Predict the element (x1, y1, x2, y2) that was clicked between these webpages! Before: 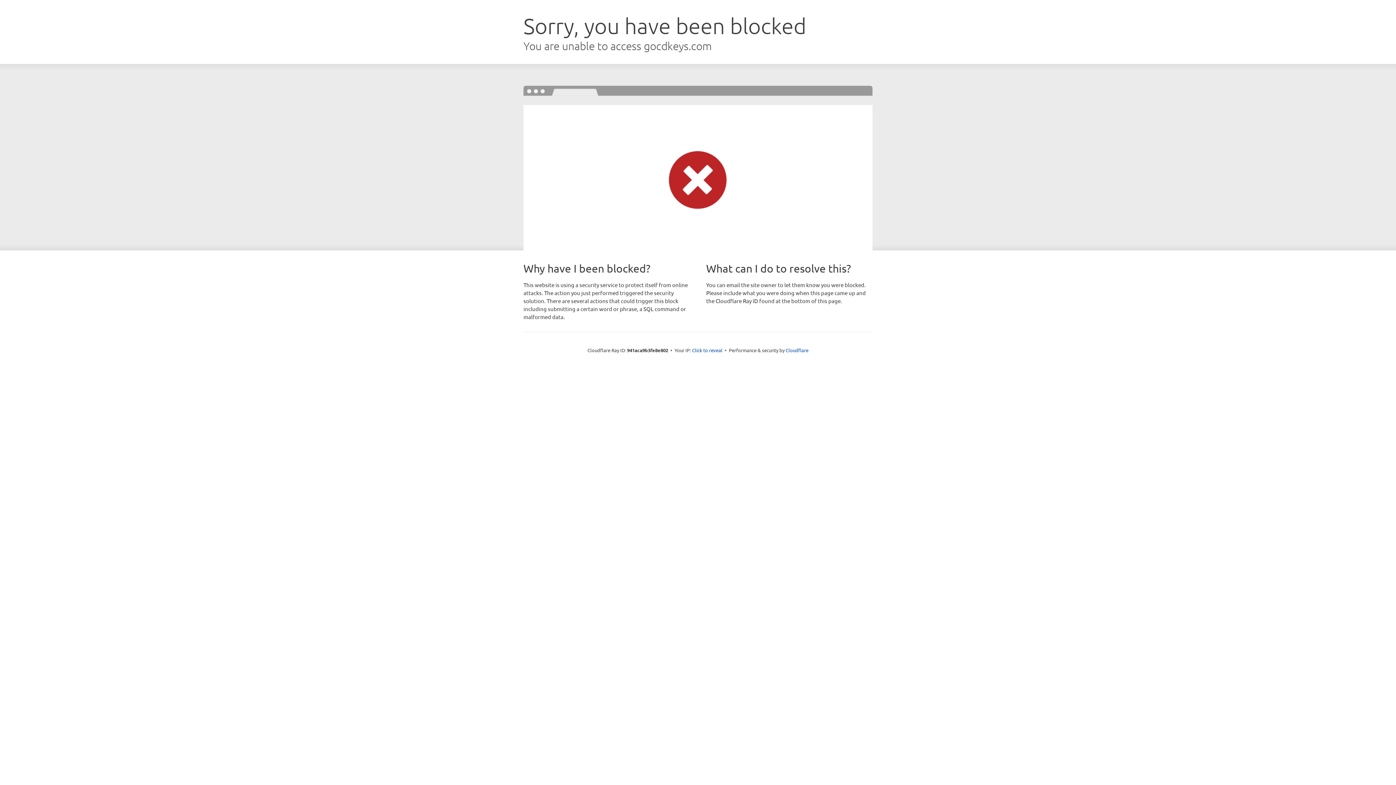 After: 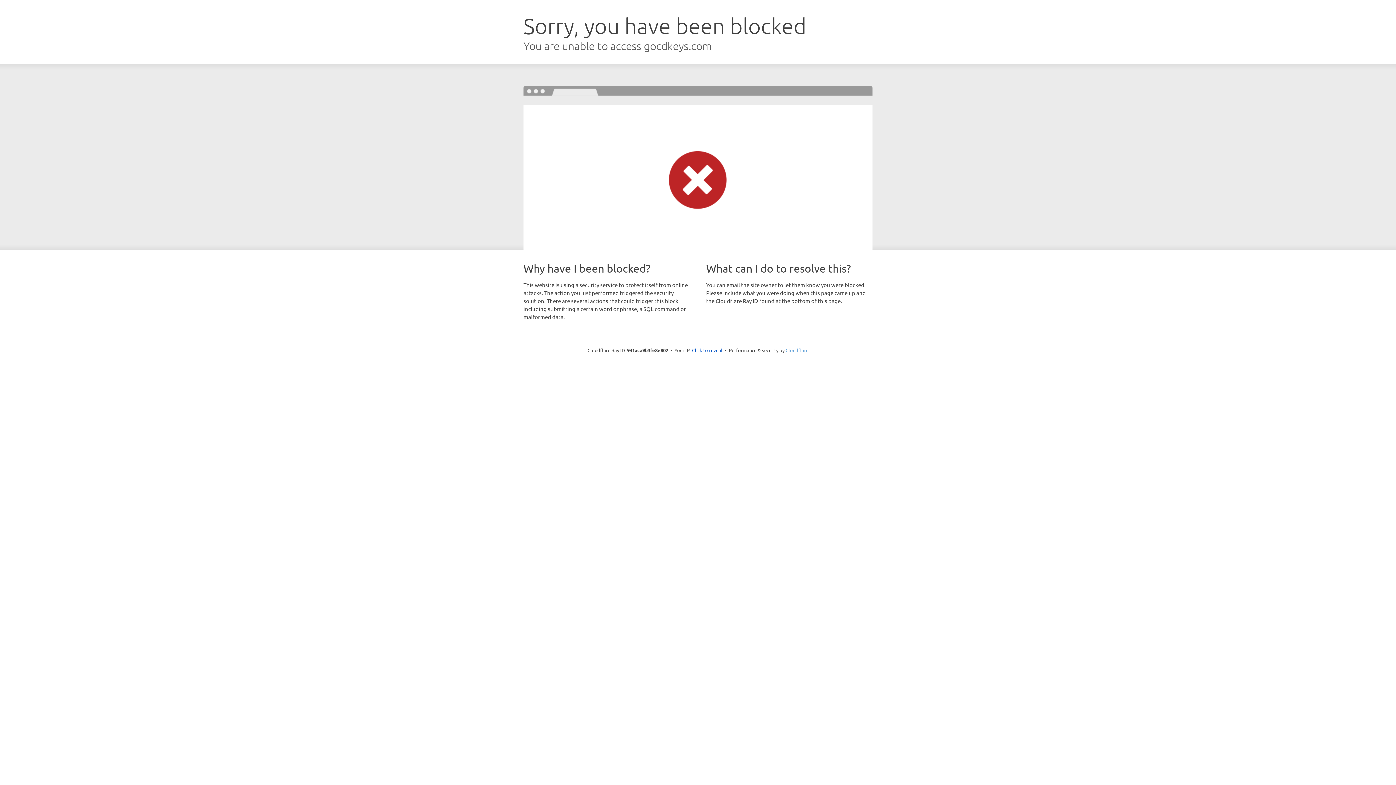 Action: bbox: (785, 347, 808, 353) label: Cloudflare